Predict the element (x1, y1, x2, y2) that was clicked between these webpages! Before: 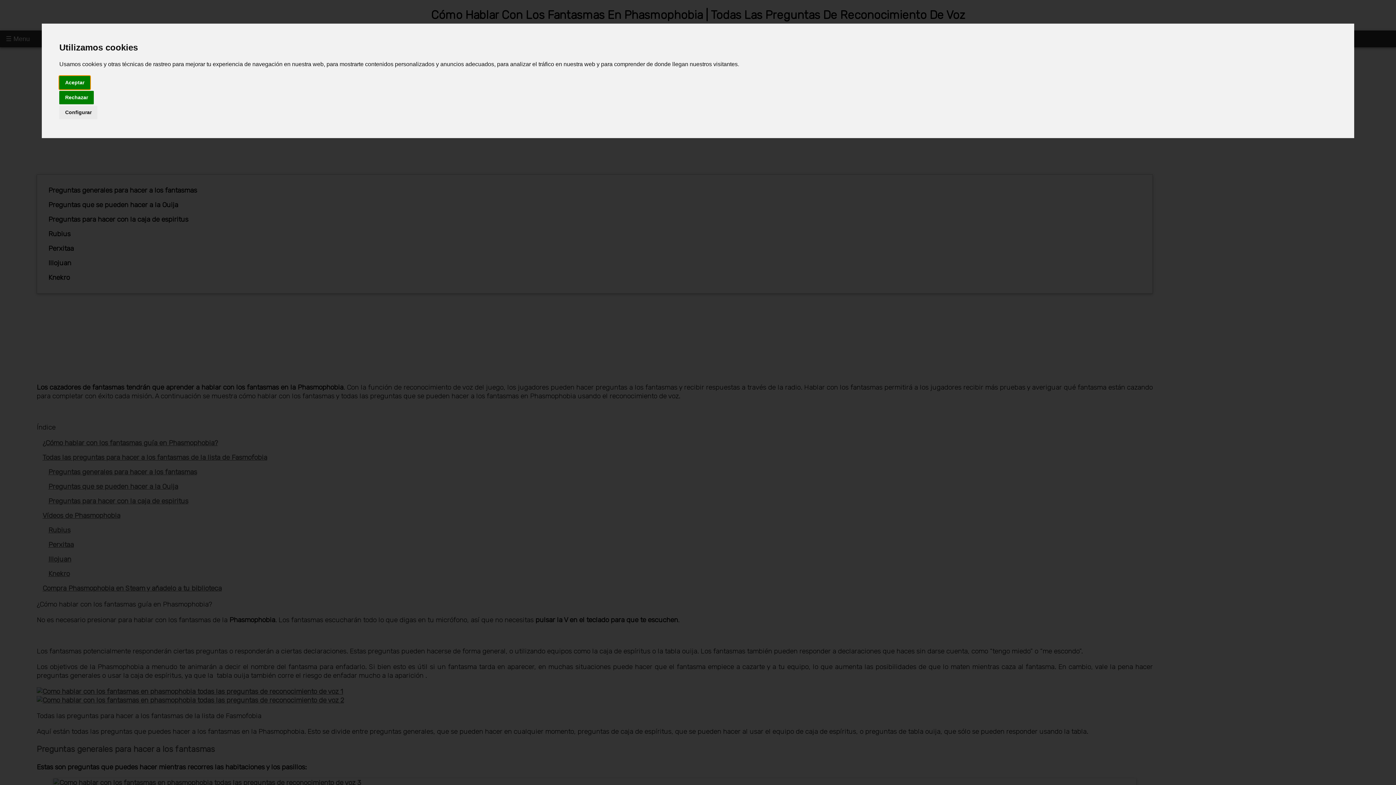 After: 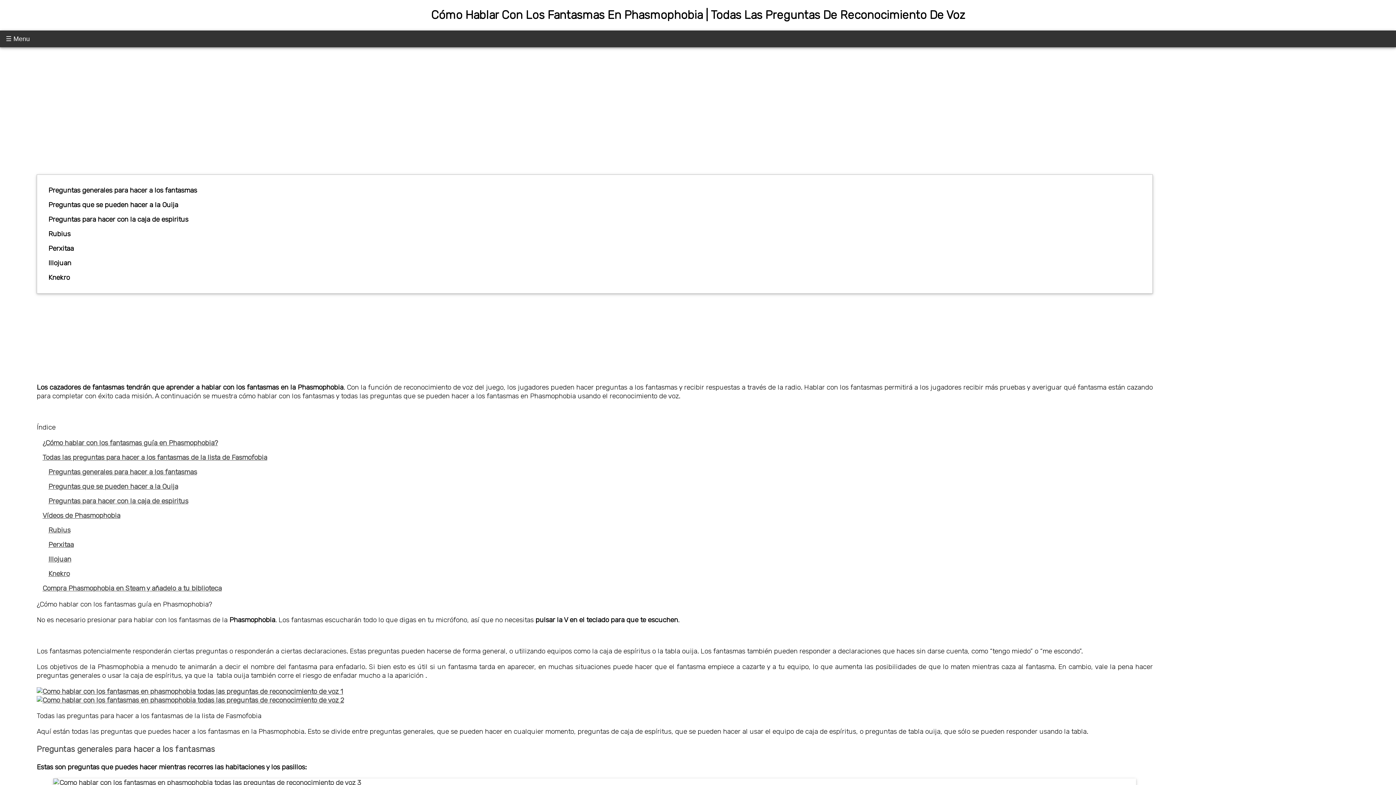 Action: label: Aceptar bbox: (59, 75, 90, 89)